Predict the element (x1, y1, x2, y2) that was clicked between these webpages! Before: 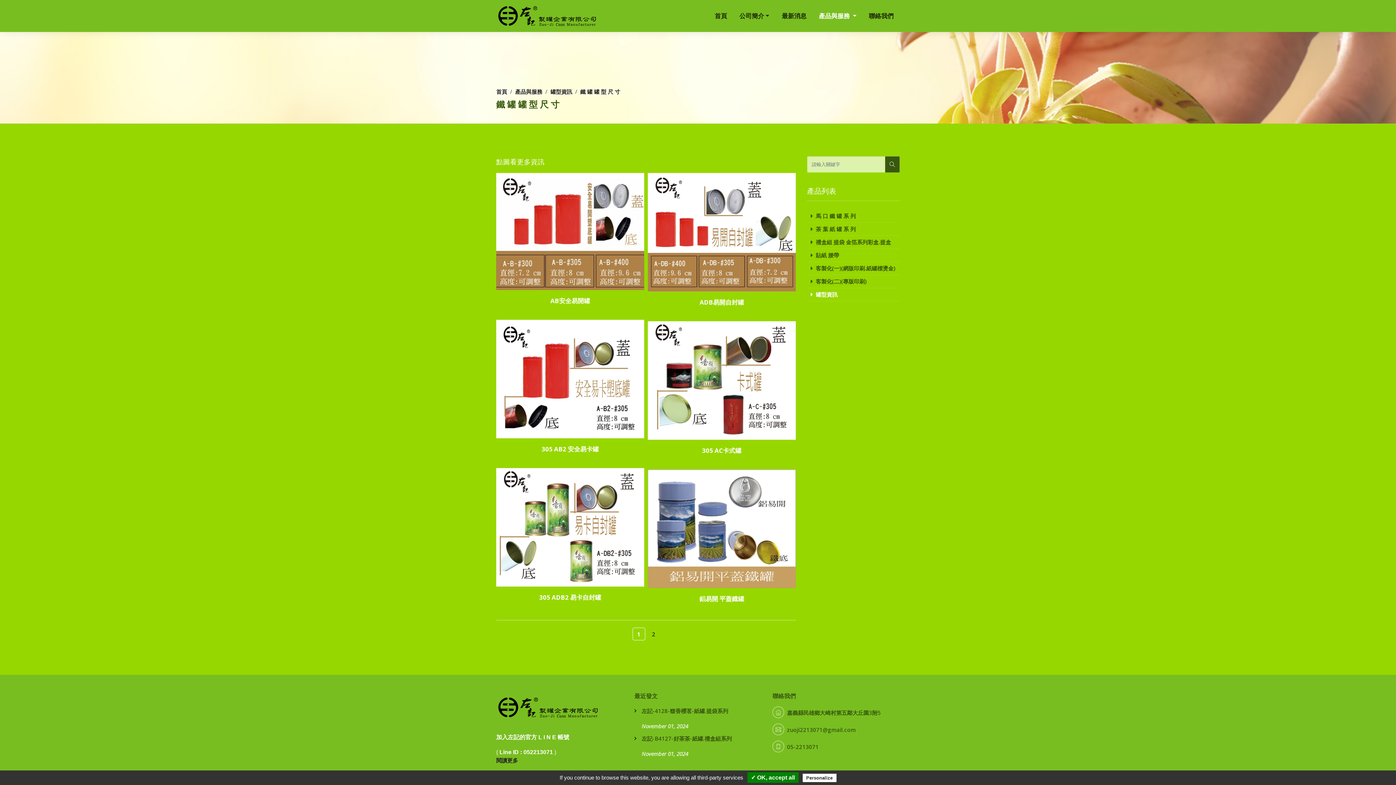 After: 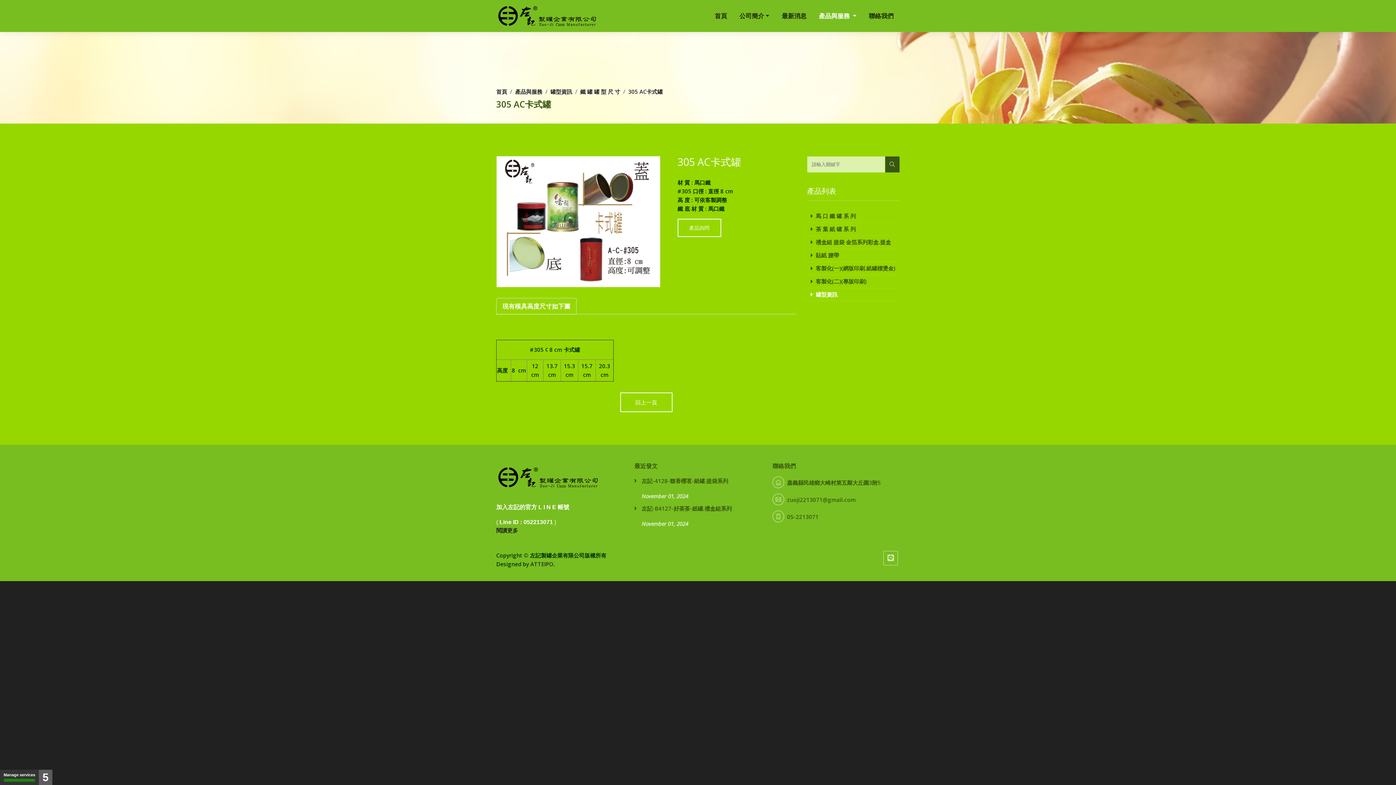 Action: bbox: (648, 321, 796, 439)